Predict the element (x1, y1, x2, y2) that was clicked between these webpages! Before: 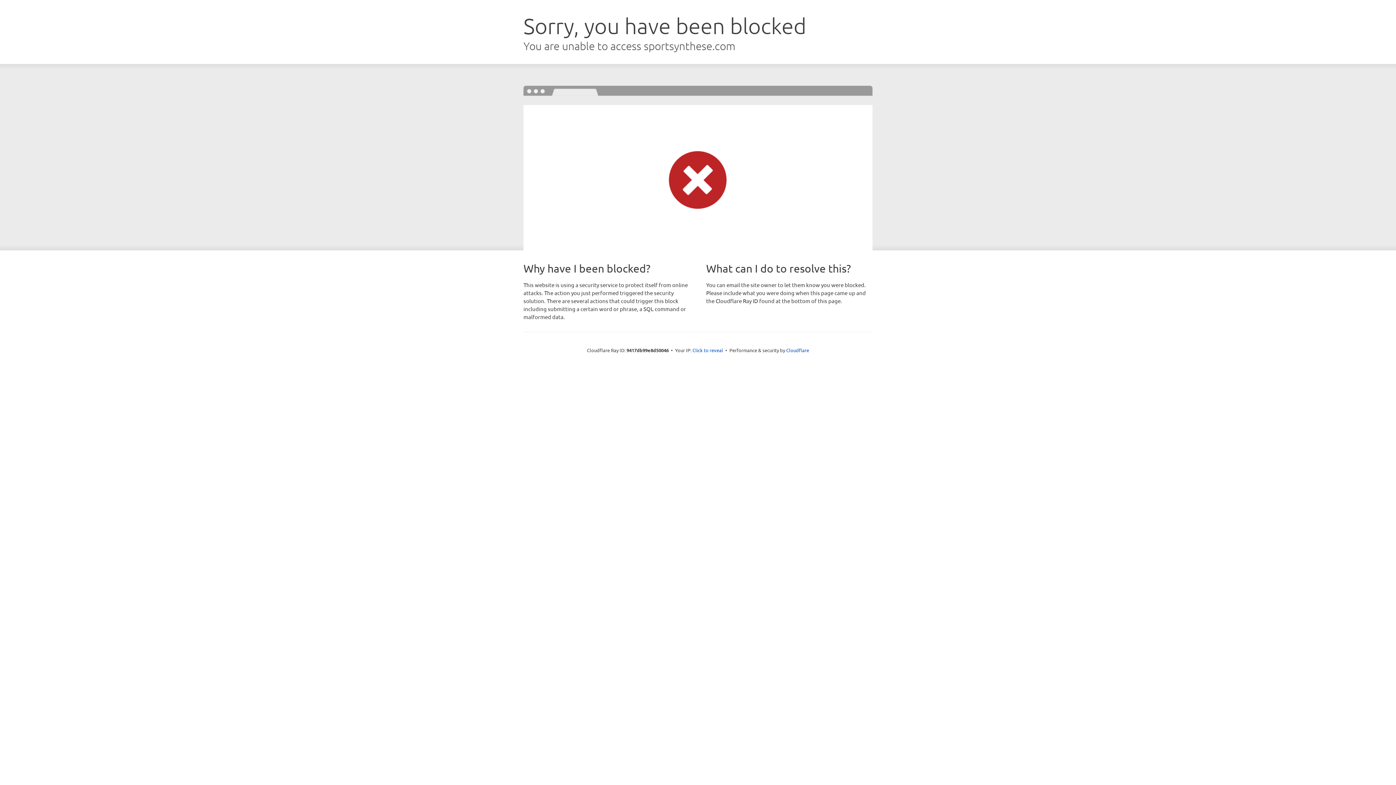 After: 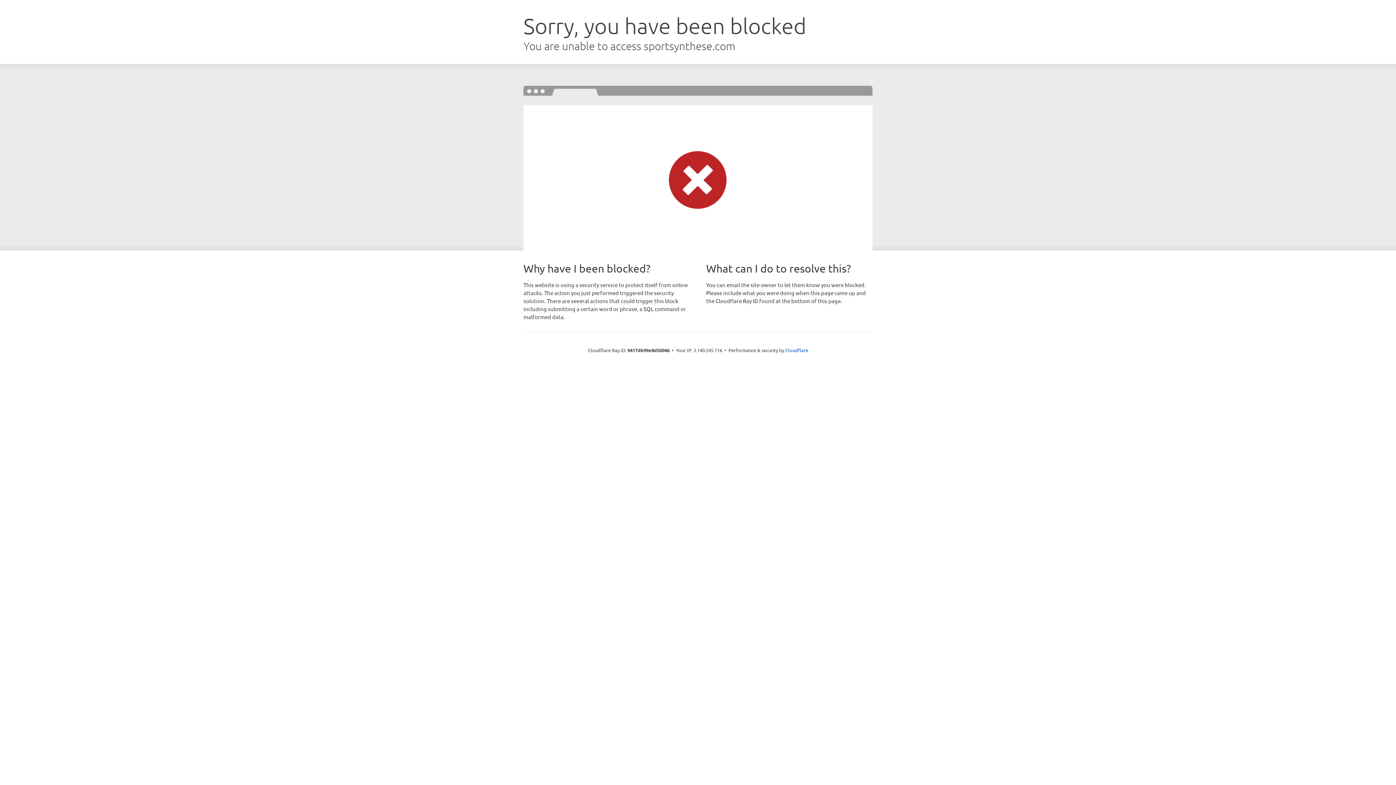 Action: label: Click to reveal bbox: (692, 346, 723, 353)